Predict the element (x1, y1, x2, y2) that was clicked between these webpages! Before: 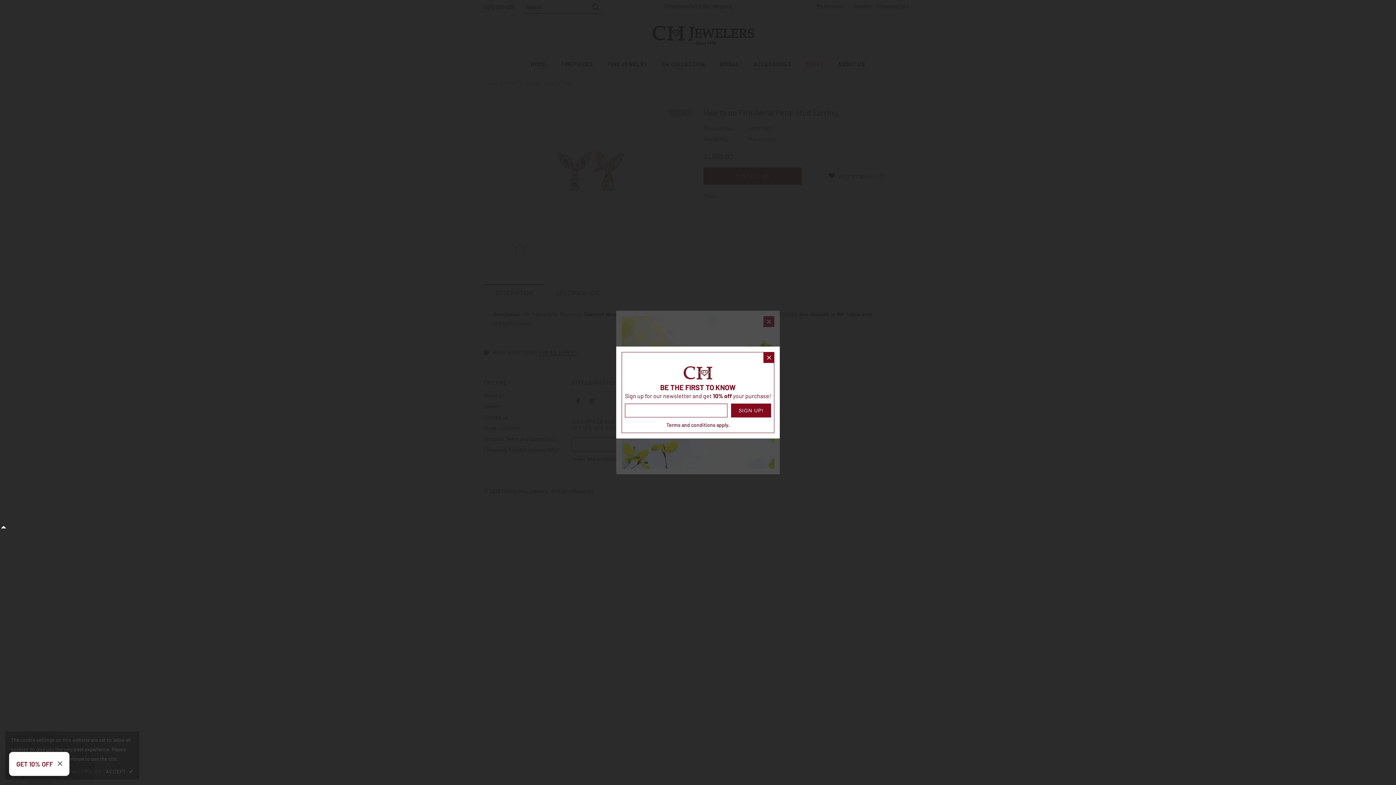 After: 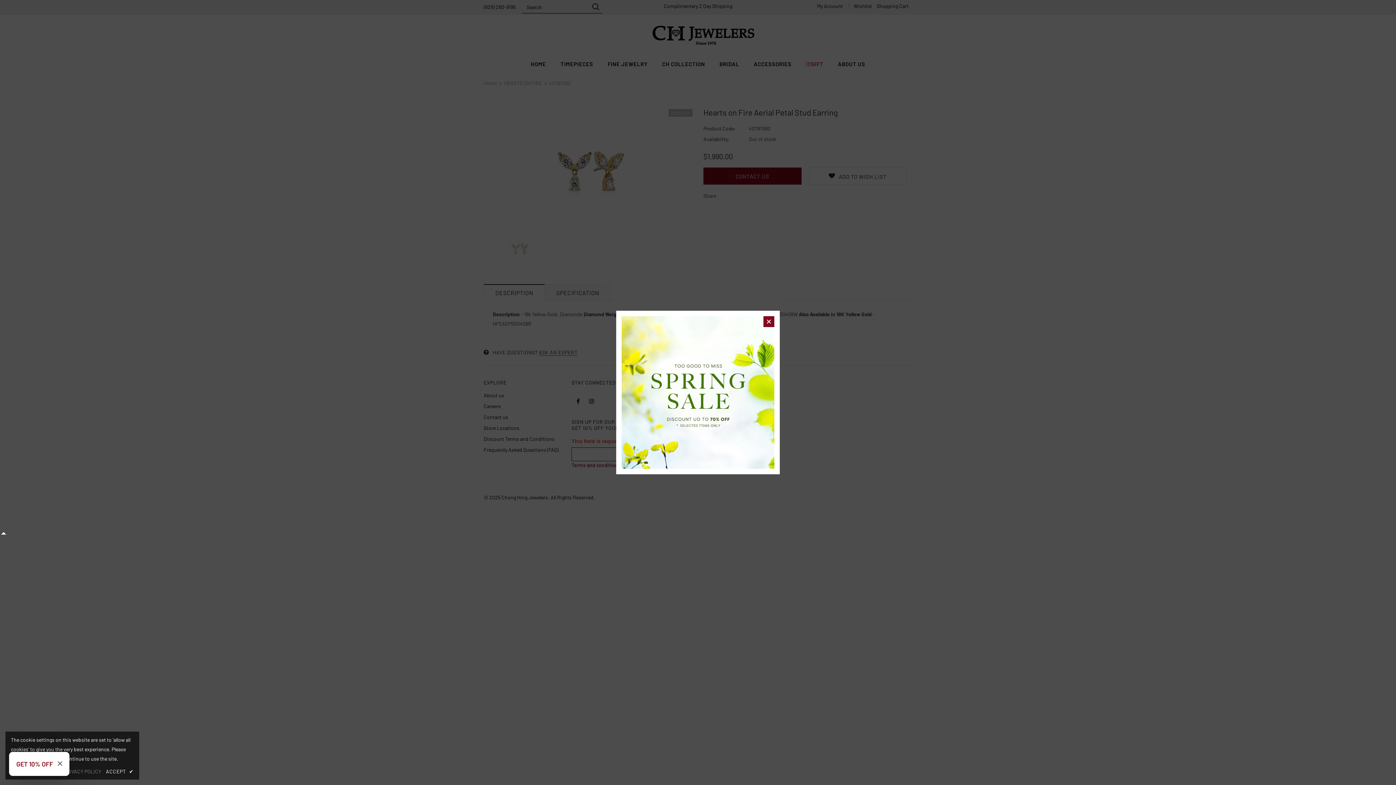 Action: bbox: (731, 403, 771, 417) label: SIGN UP!